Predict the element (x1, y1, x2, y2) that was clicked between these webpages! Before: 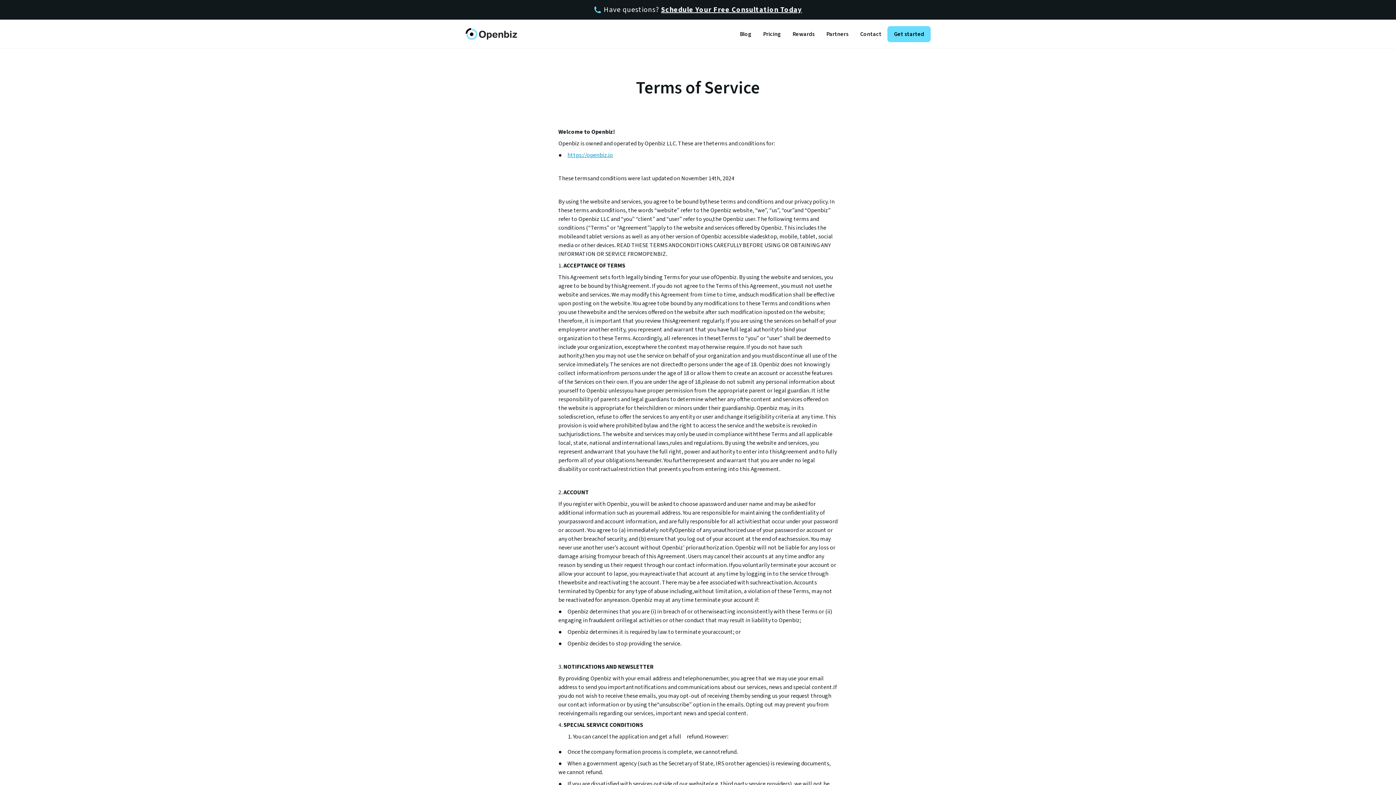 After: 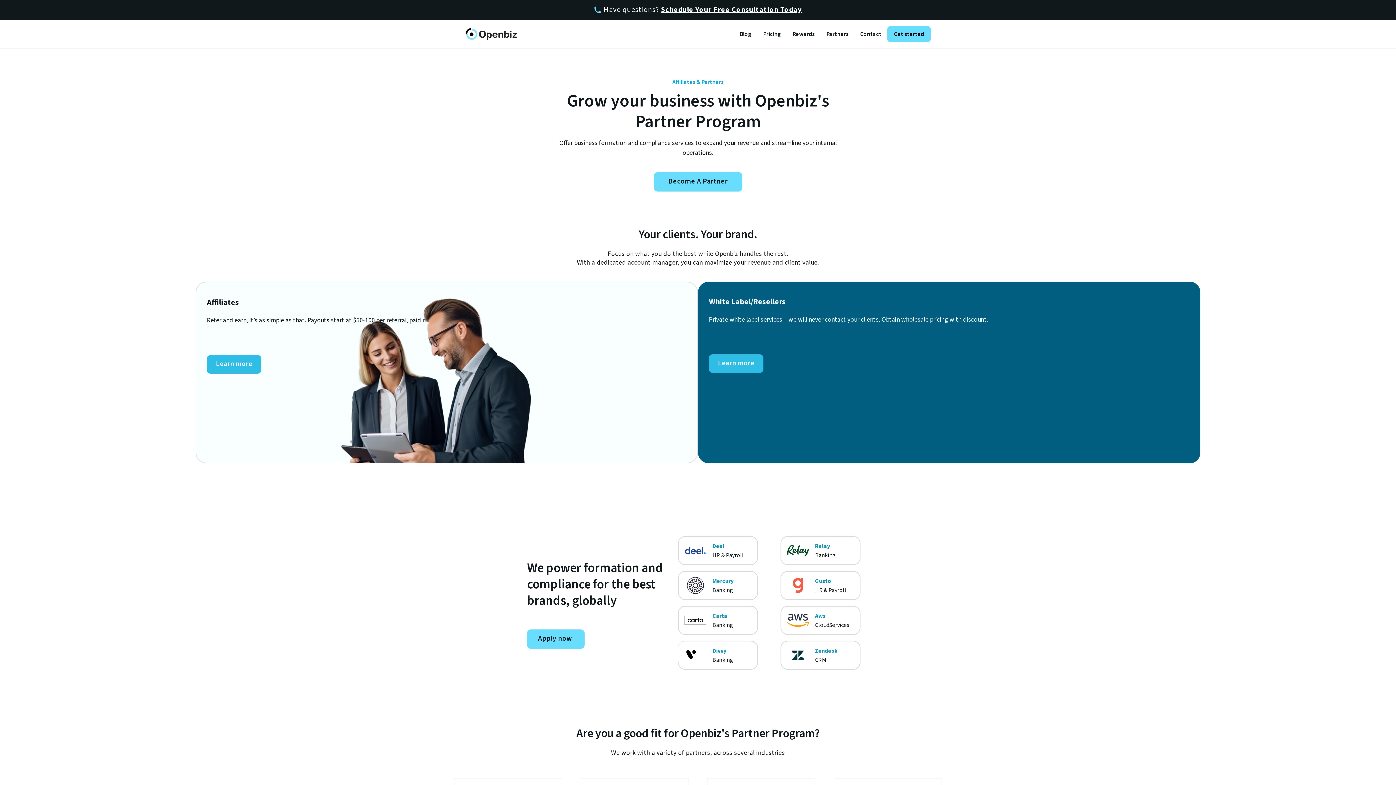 Action: label: Partners bbox: (820, 26, 854, 41)